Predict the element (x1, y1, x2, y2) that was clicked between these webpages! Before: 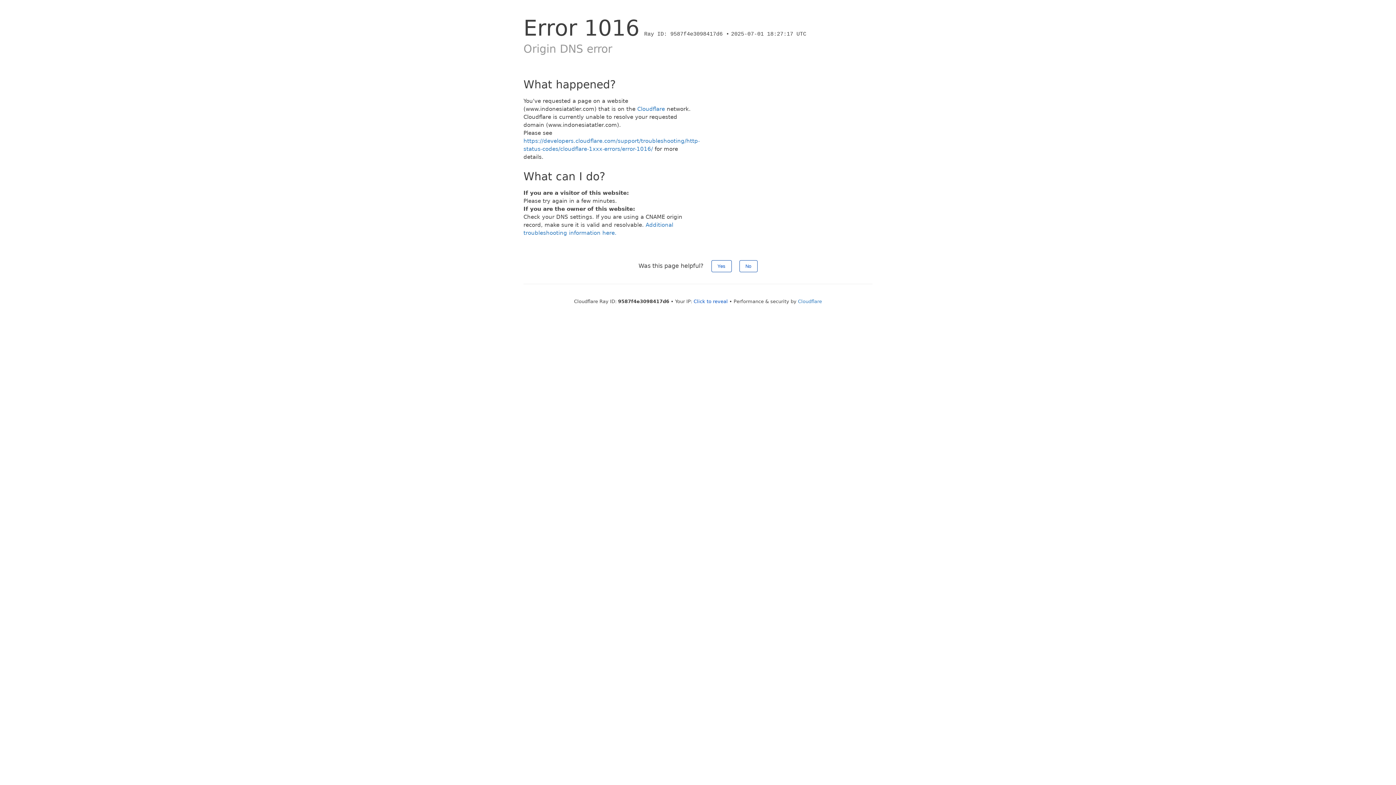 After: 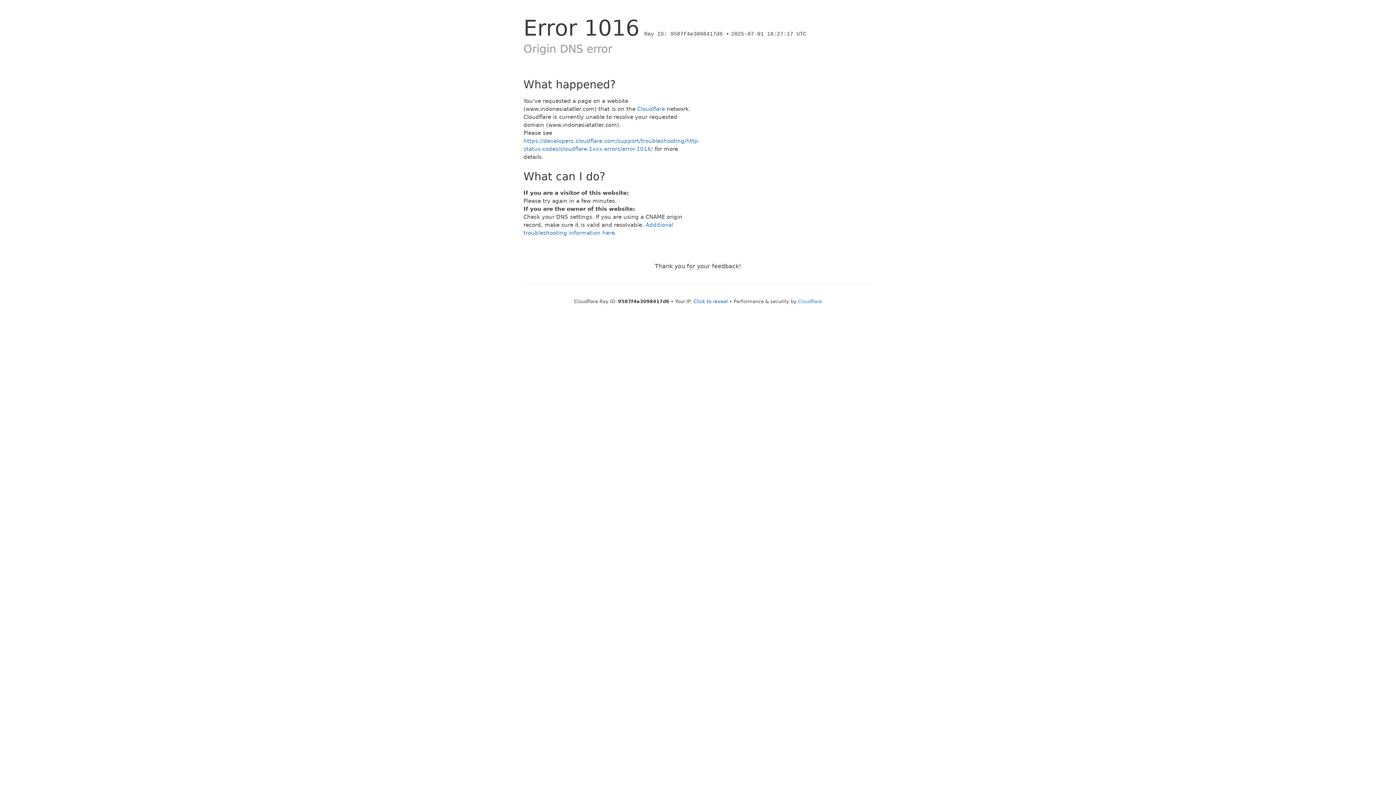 Action: label: No bbox: (739, 260, 757, 272)